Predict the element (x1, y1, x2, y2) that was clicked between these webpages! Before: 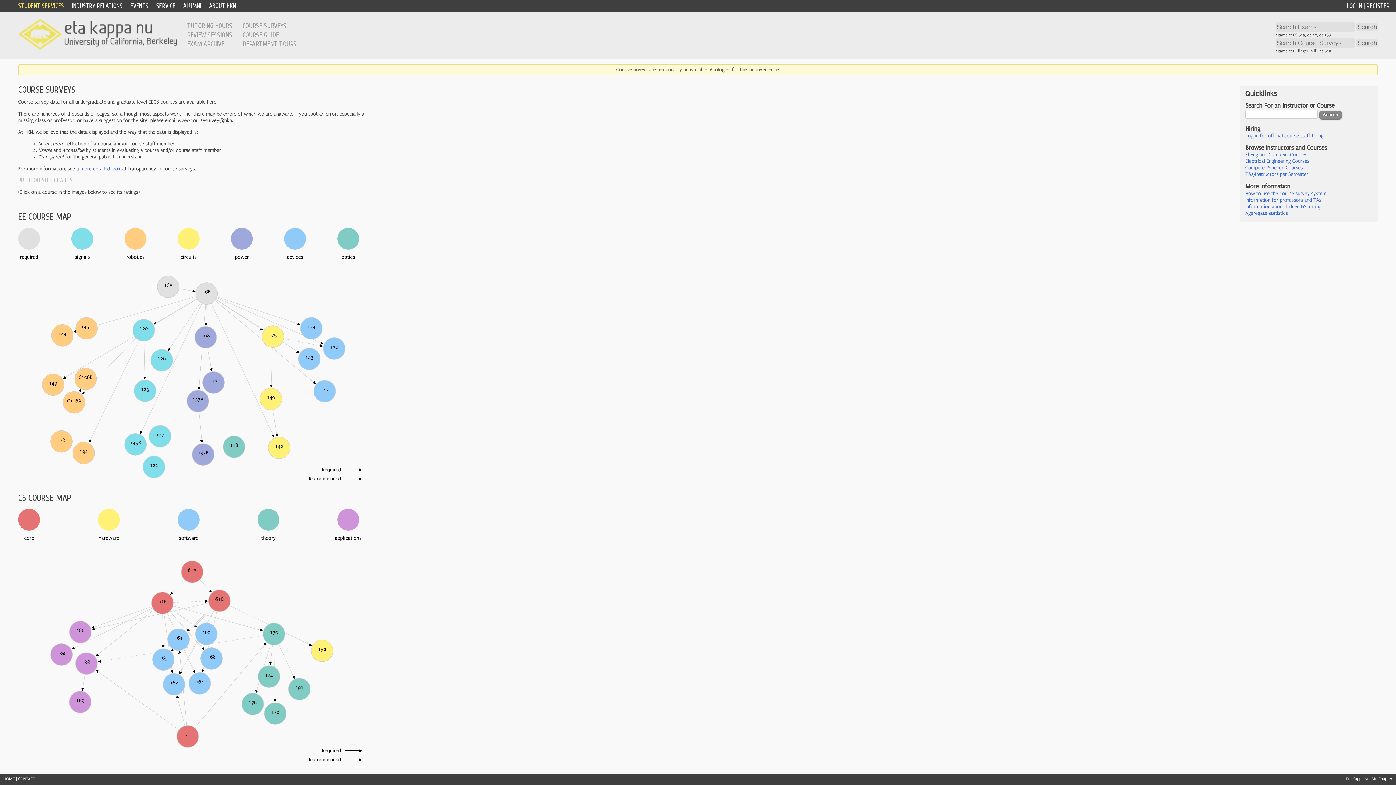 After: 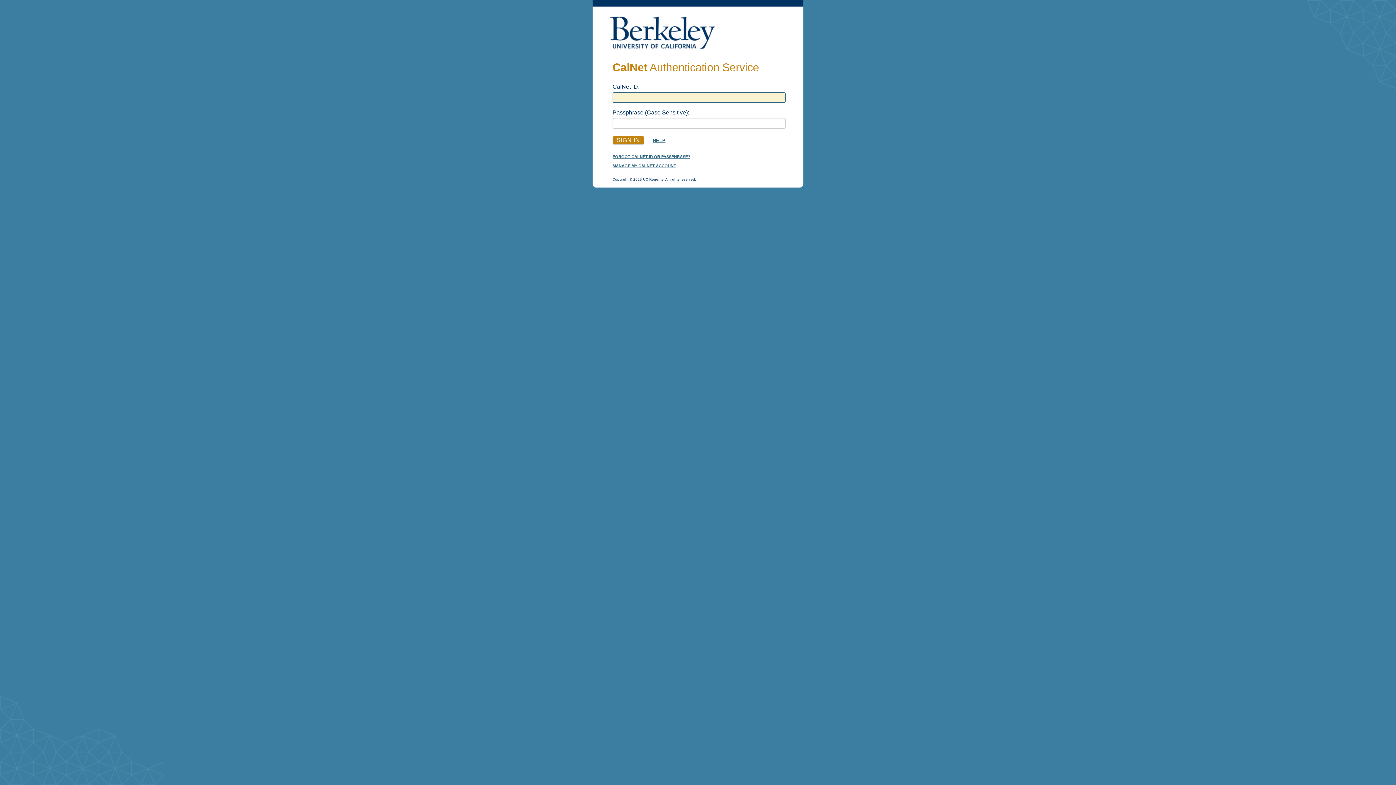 Action: bbox: (1245, 133, 1323, 139) label: Log in for official course staff hiring